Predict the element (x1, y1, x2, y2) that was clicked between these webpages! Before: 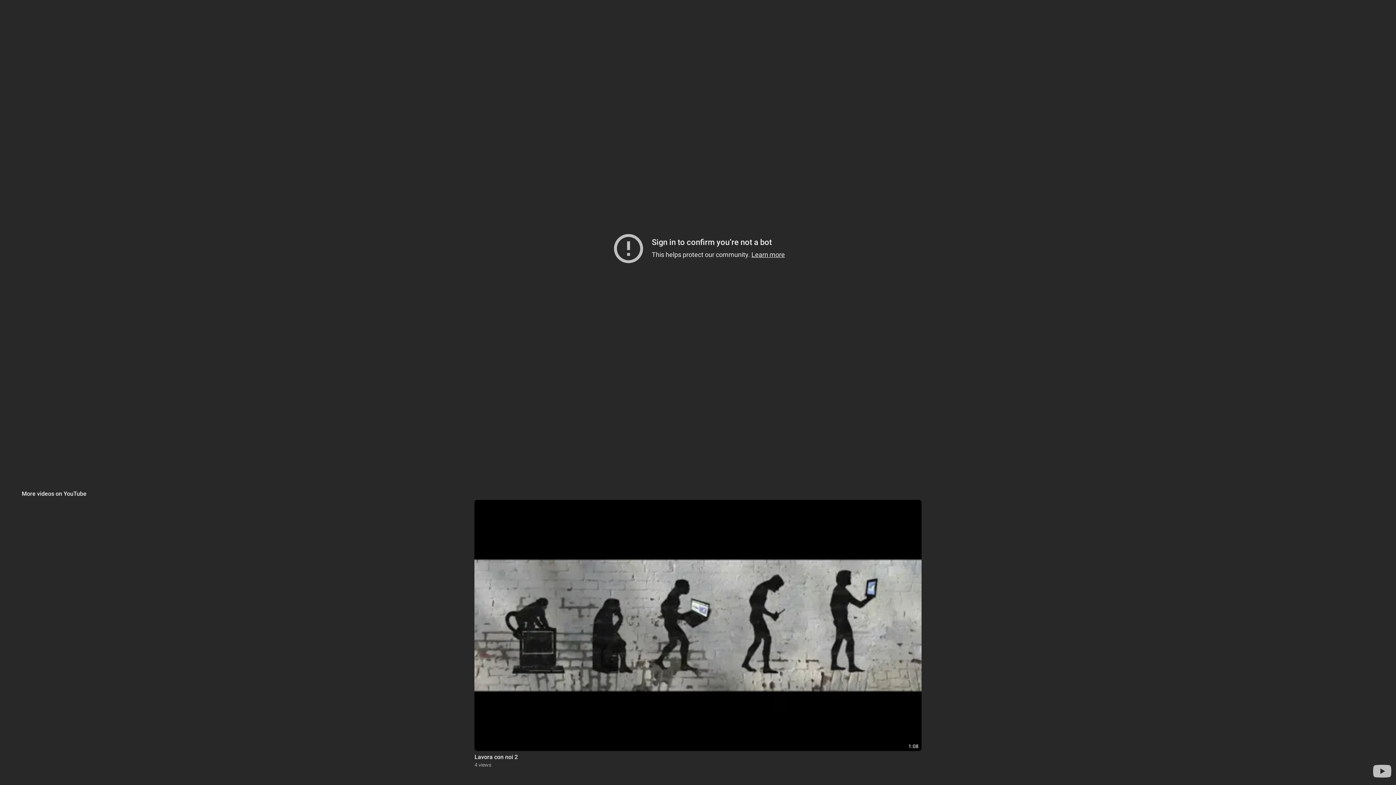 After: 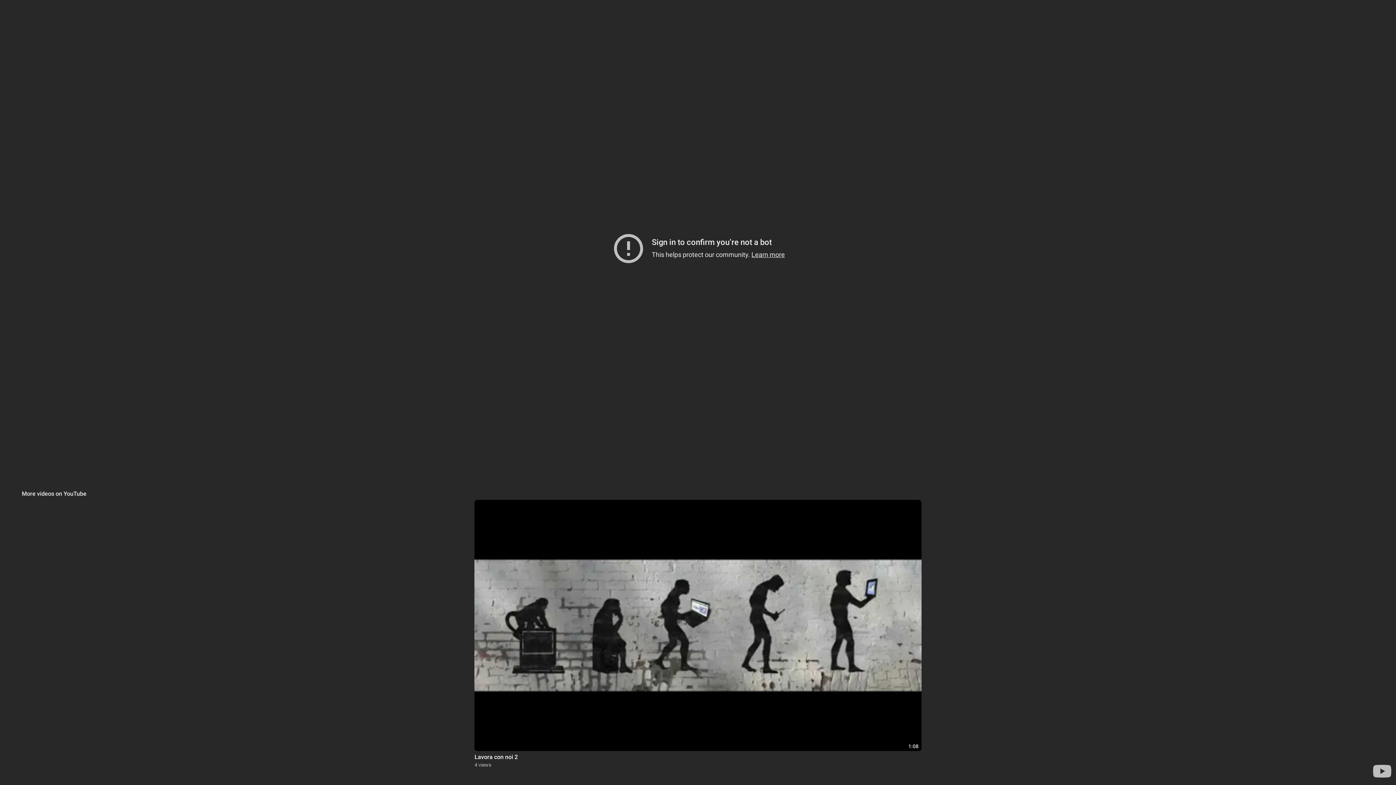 Action: label: 1:08
Lavora con noi 2
4 views bbox: (474, 500, 921, 768)